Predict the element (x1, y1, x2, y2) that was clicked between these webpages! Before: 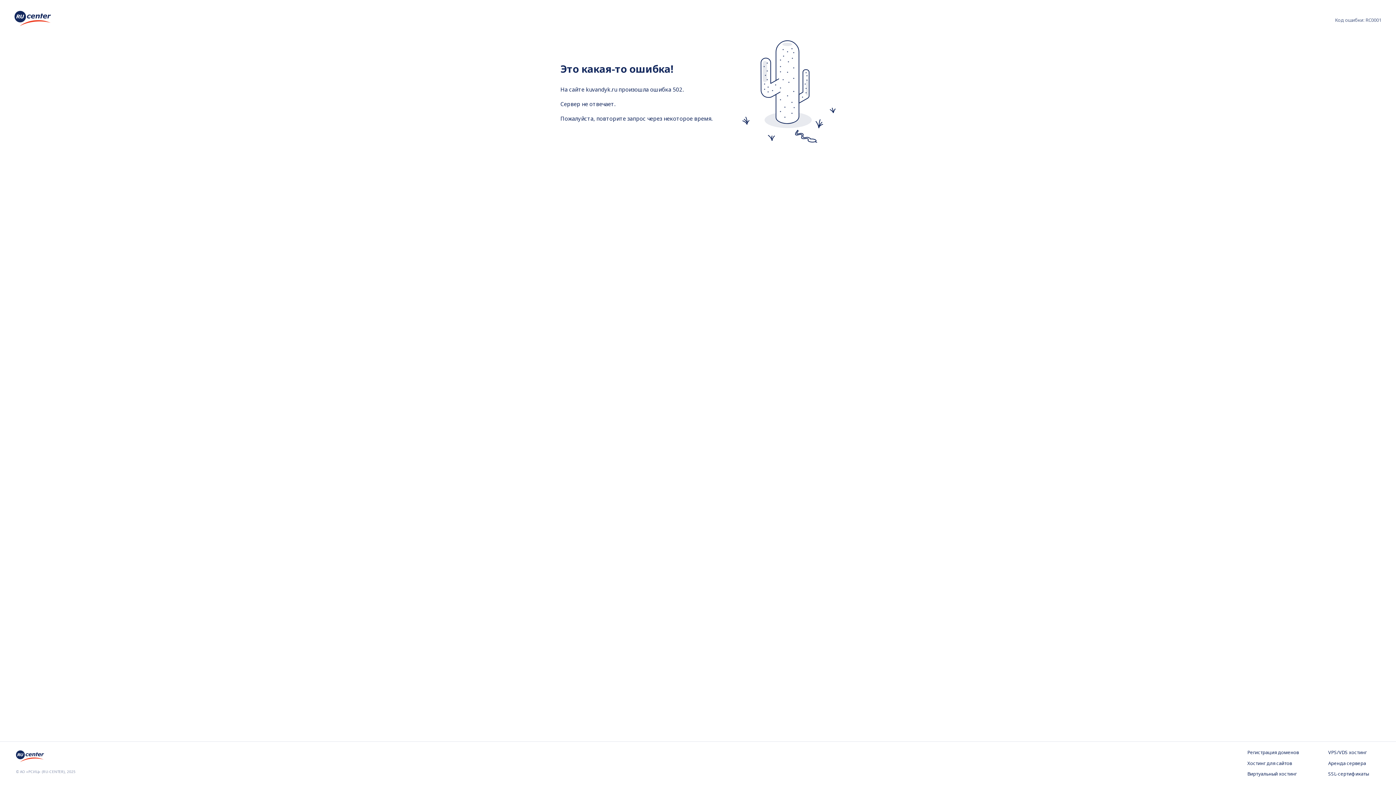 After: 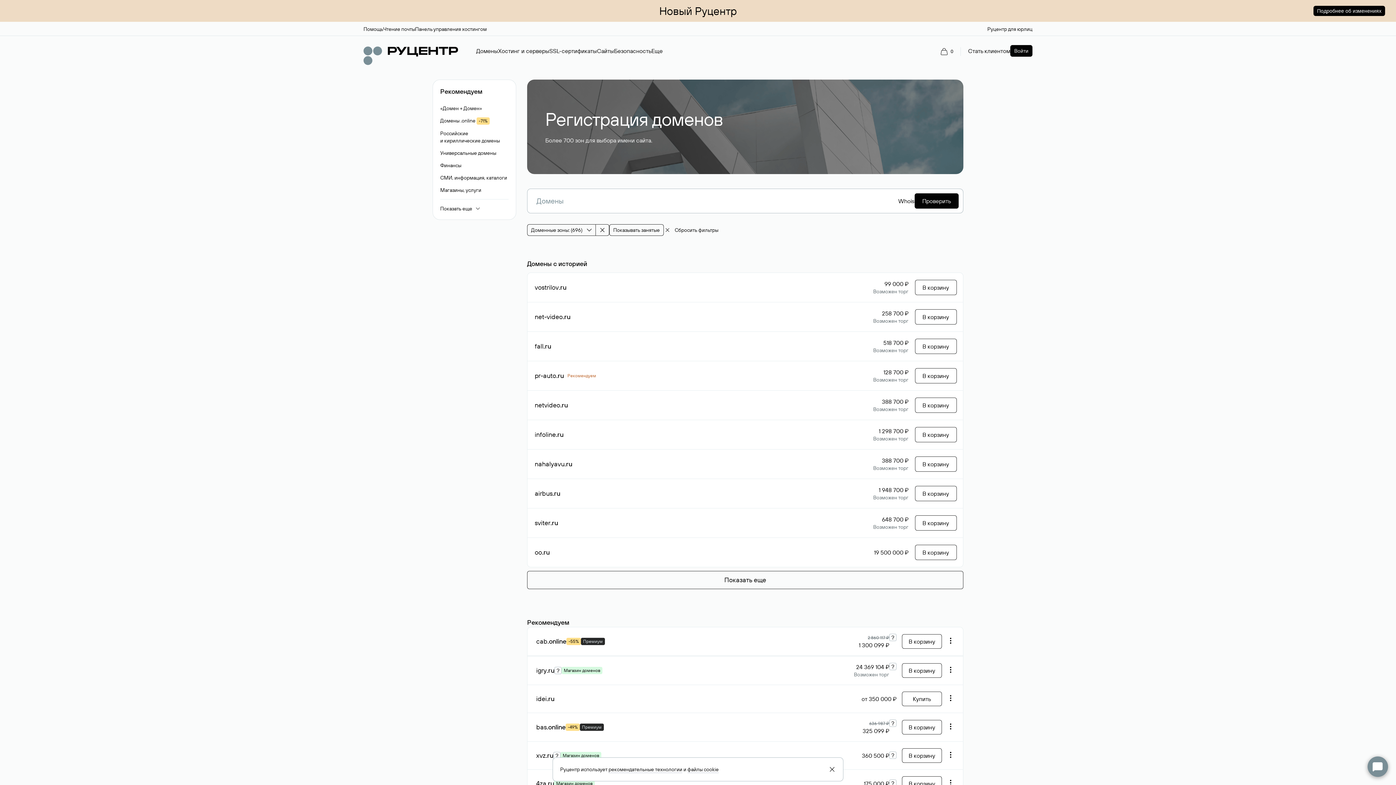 Action: bbox: (1247, 749, 1299, 756) label: Регистрация доменов